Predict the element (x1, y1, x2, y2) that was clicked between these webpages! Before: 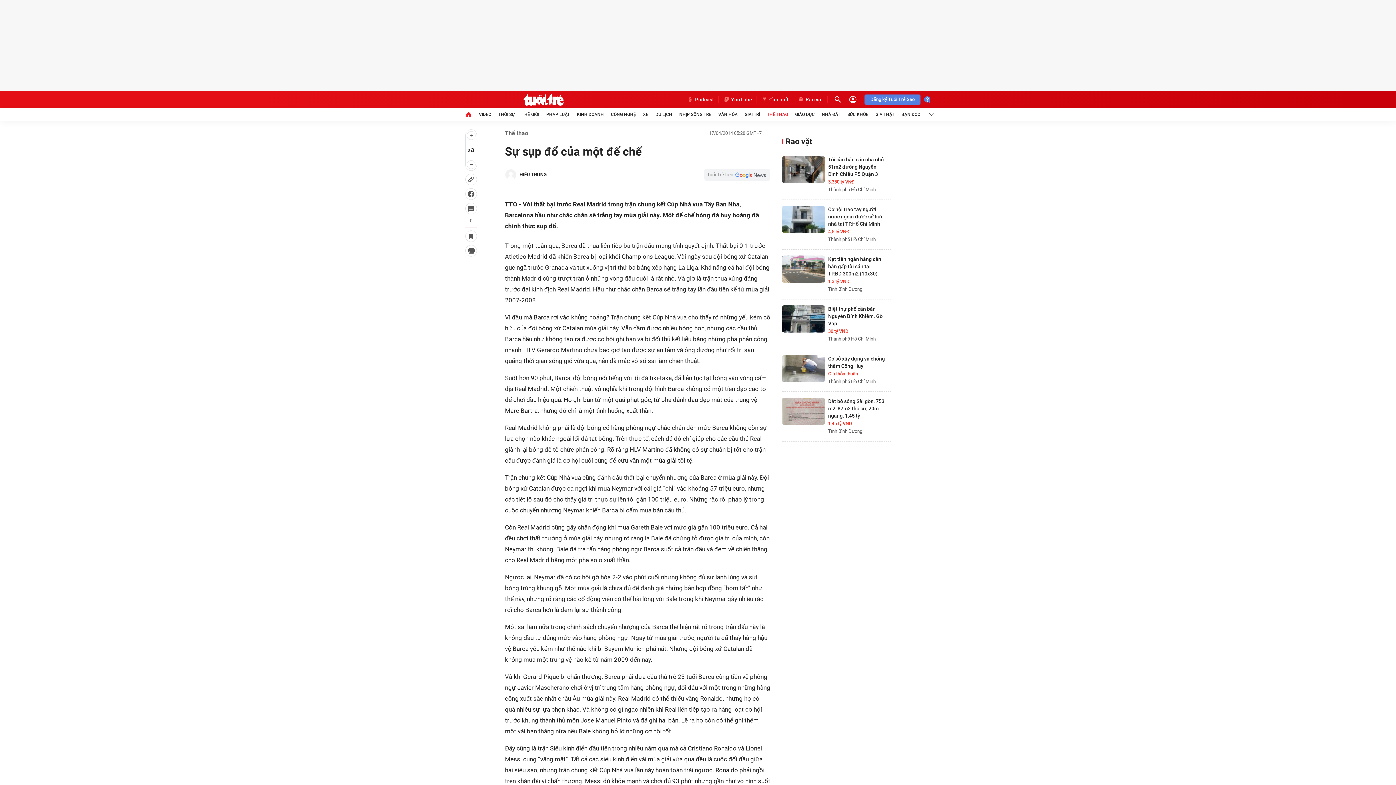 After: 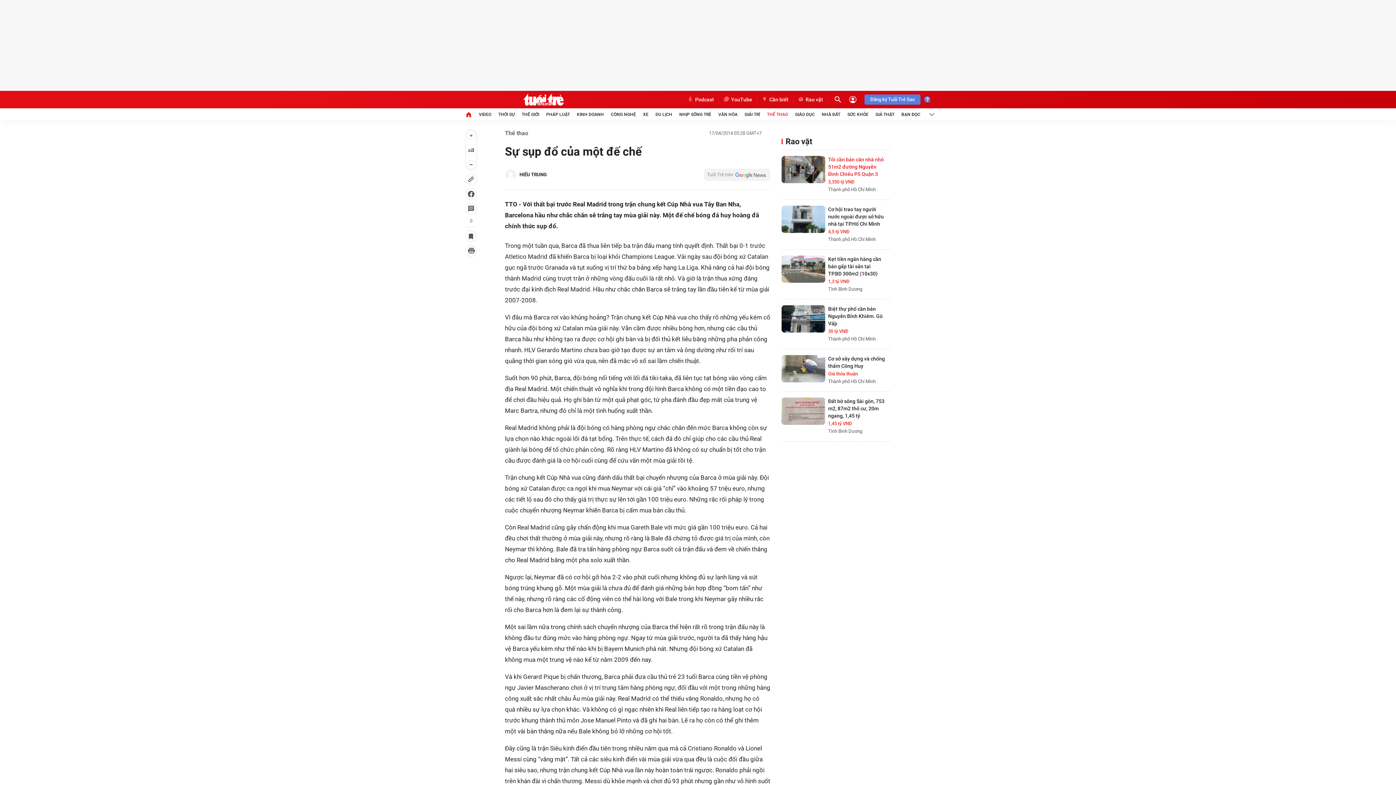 Action: label: Tôi cần bán căn nhà nhỏ 51m2 đường Nguyễn Đình Chiểu P5 Quận 3 bbox: (828, 156, 884, 177)